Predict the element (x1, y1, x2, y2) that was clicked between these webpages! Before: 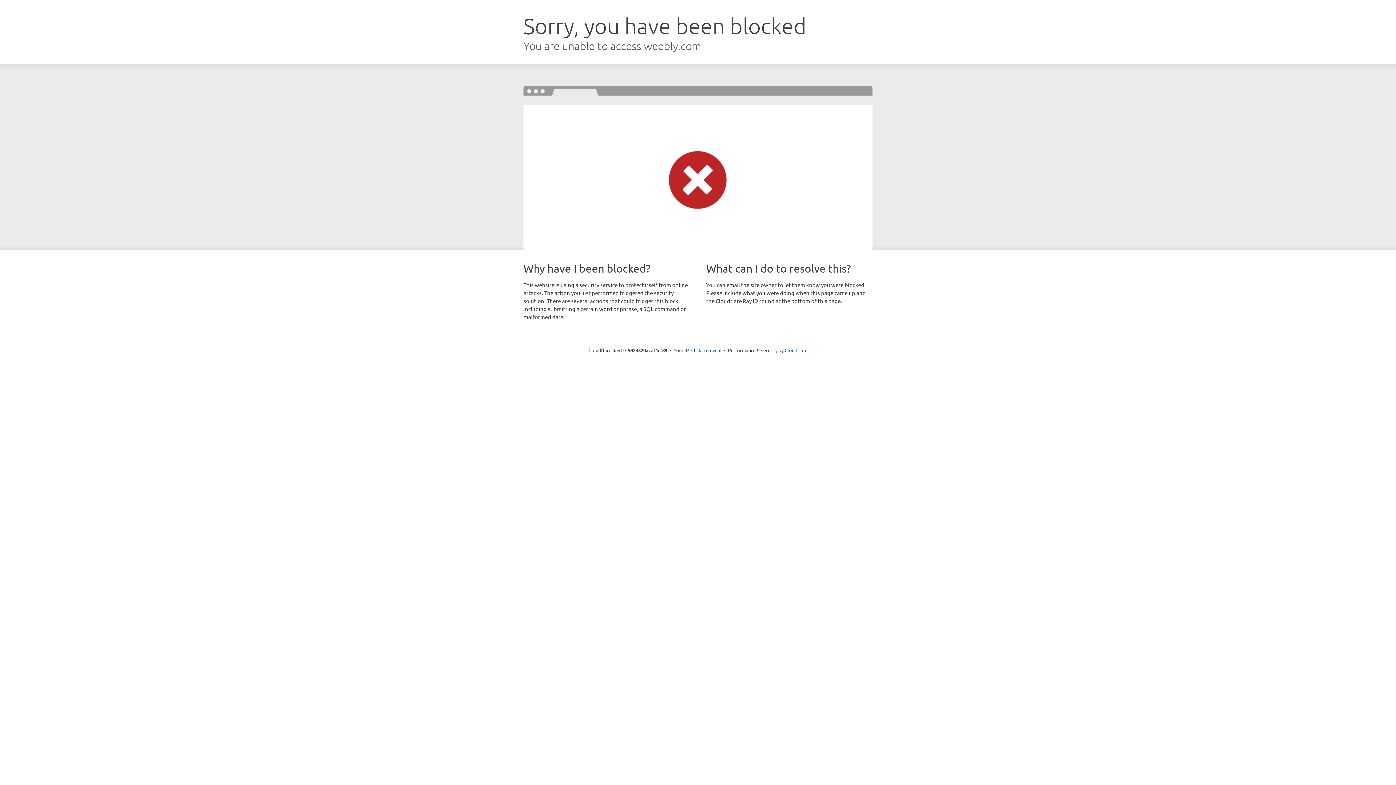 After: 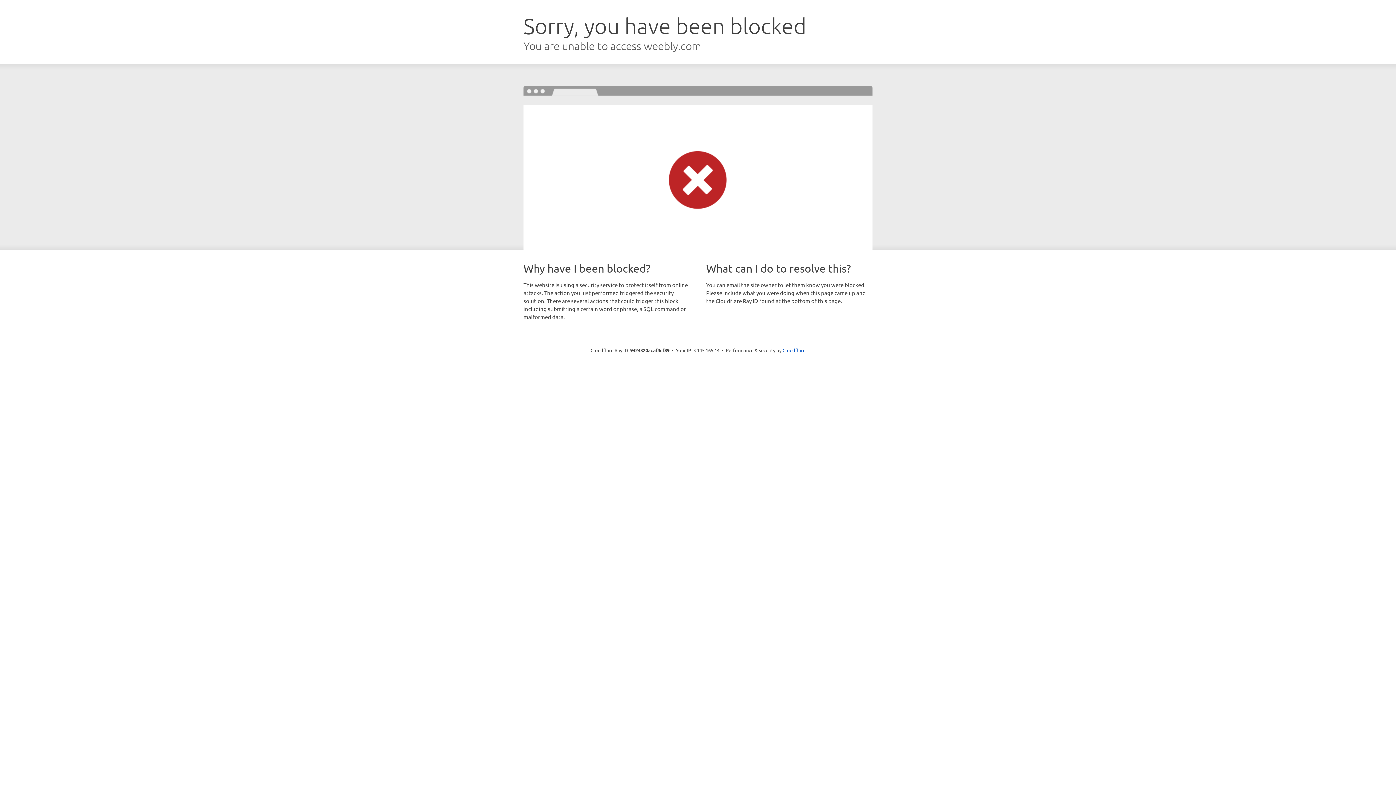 Action: label: Click to reveal bbox: (691, 346, 721, 353)